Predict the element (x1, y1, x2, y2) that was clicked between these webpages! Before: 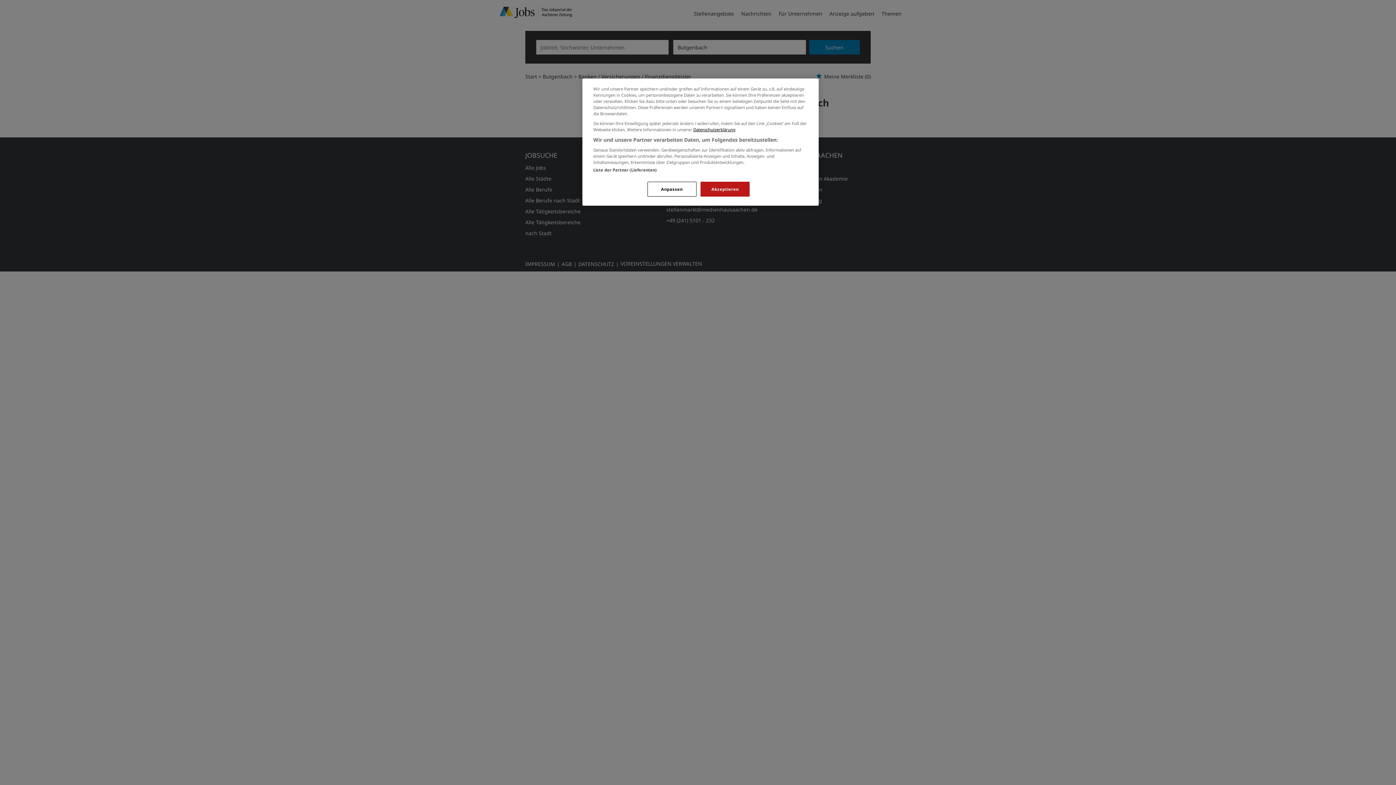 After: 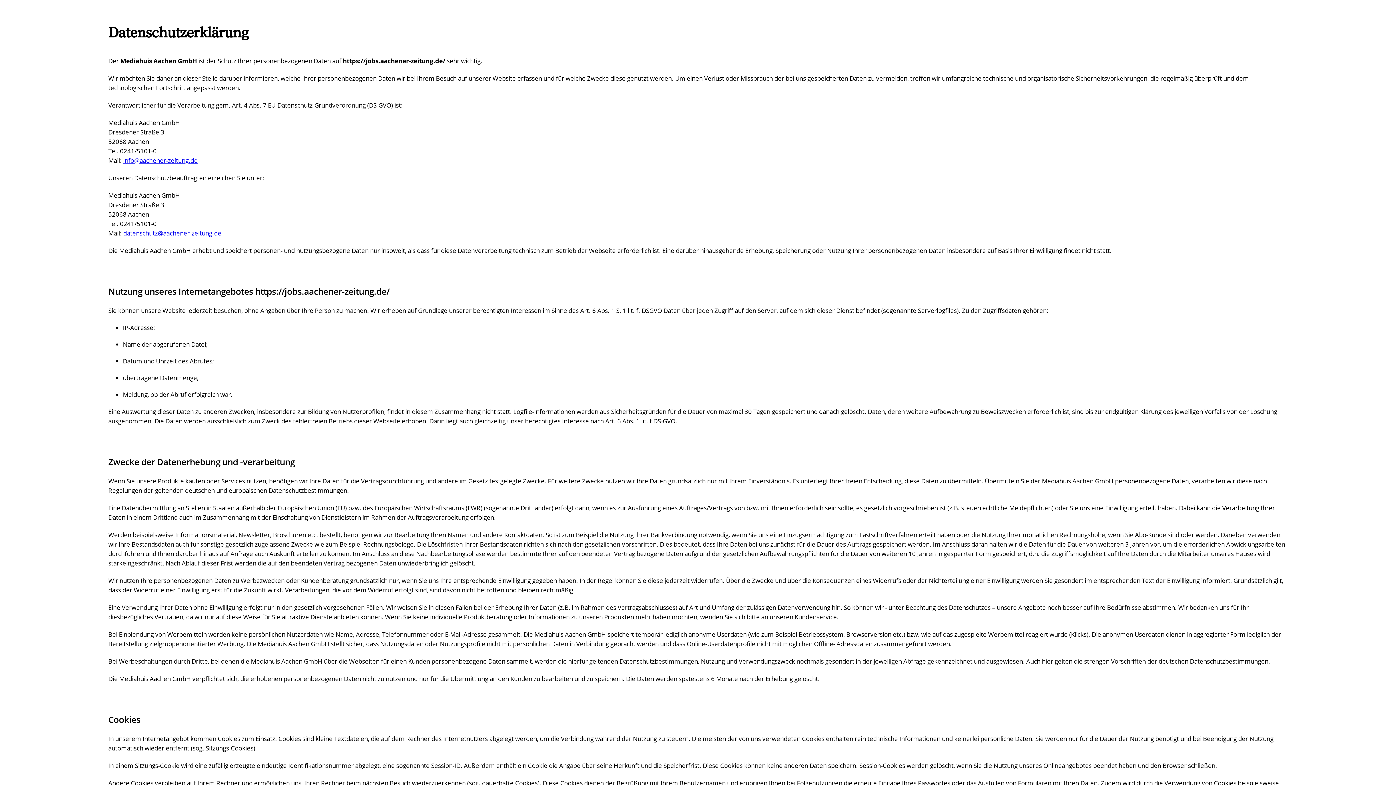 Action: label: Datenschutzerklärung bbox: (693, 126, 735, 132)